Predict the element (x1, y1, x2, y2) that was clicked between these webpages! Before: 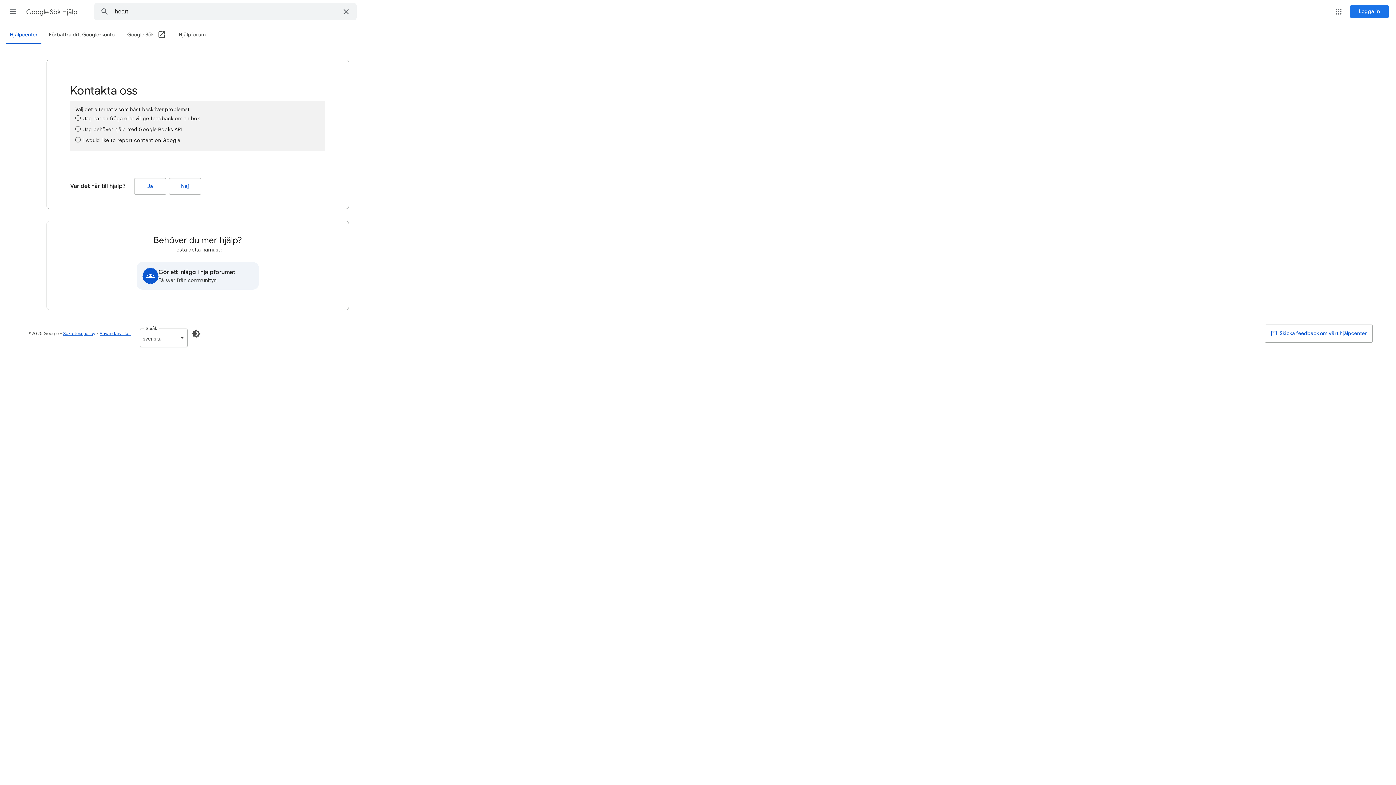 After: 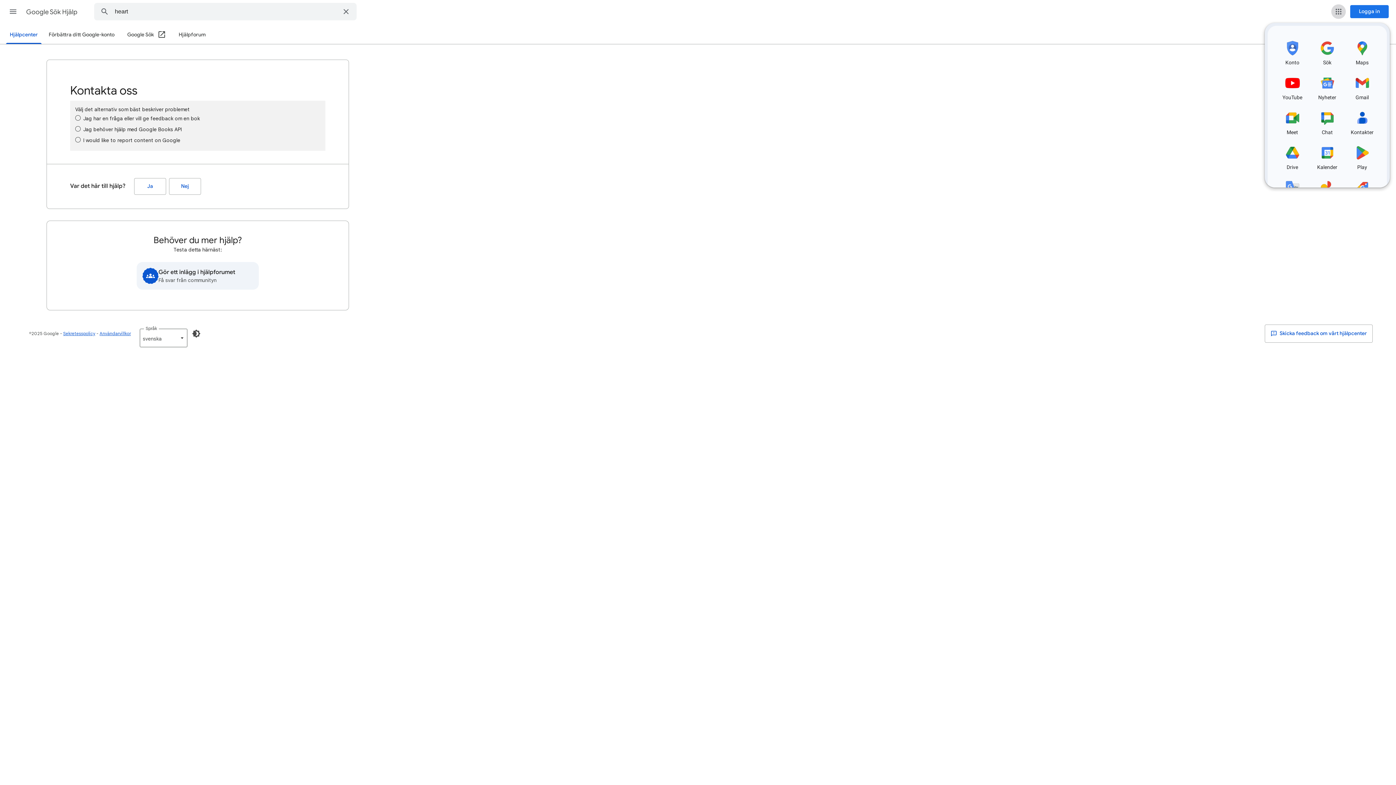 Action: bbox: (1331, 4, 1346, 18) label: Googles appar